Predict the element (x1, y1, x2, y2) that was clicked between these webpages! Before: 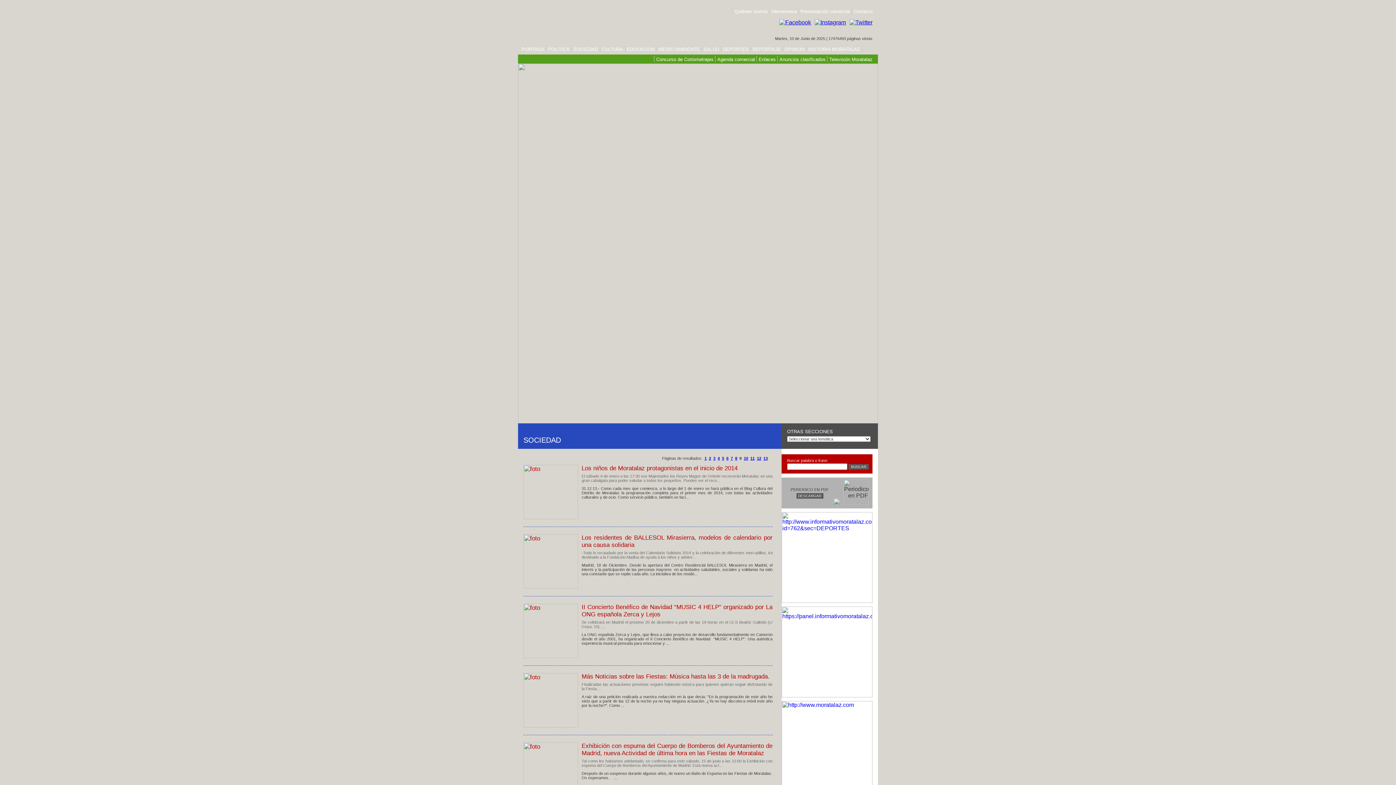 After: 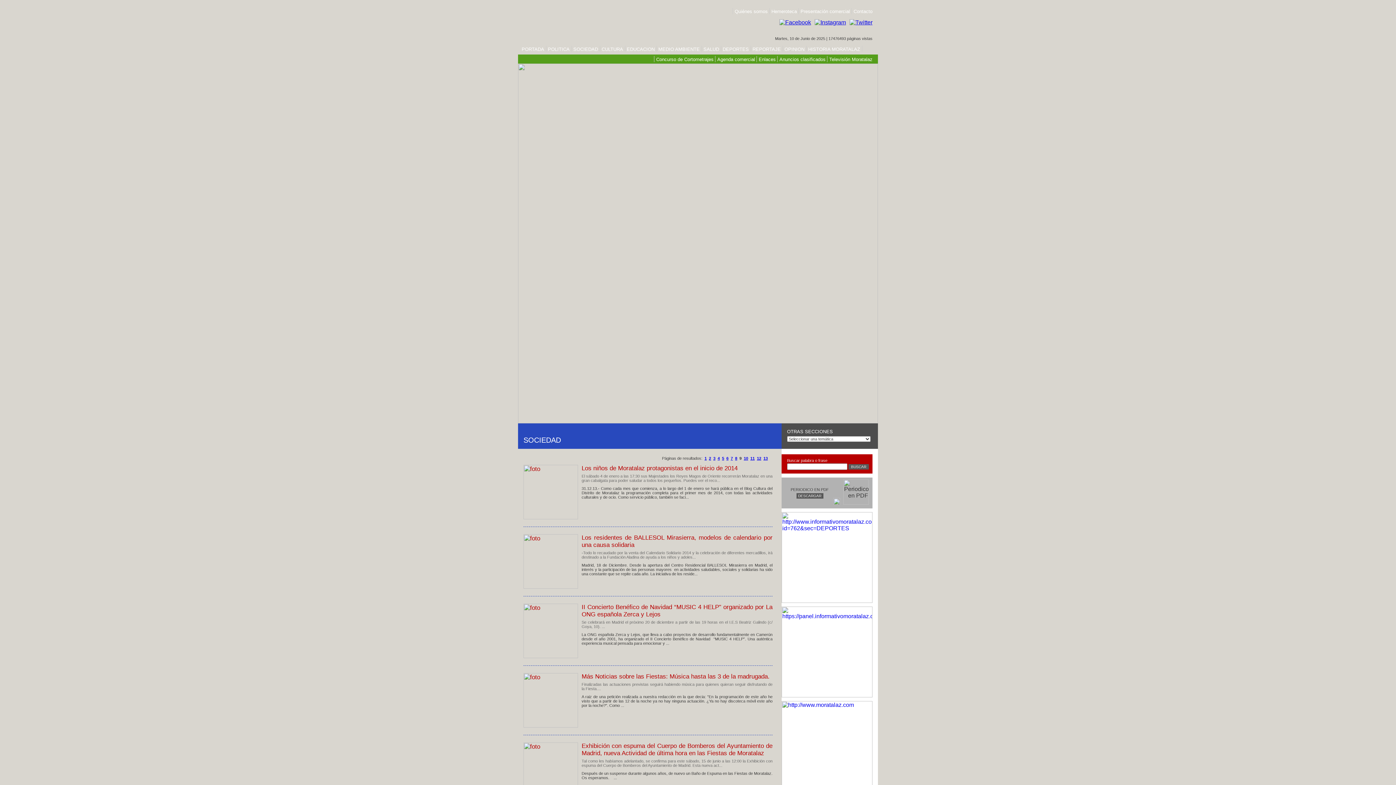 Action: bbox: (781, 598, 872, 604)